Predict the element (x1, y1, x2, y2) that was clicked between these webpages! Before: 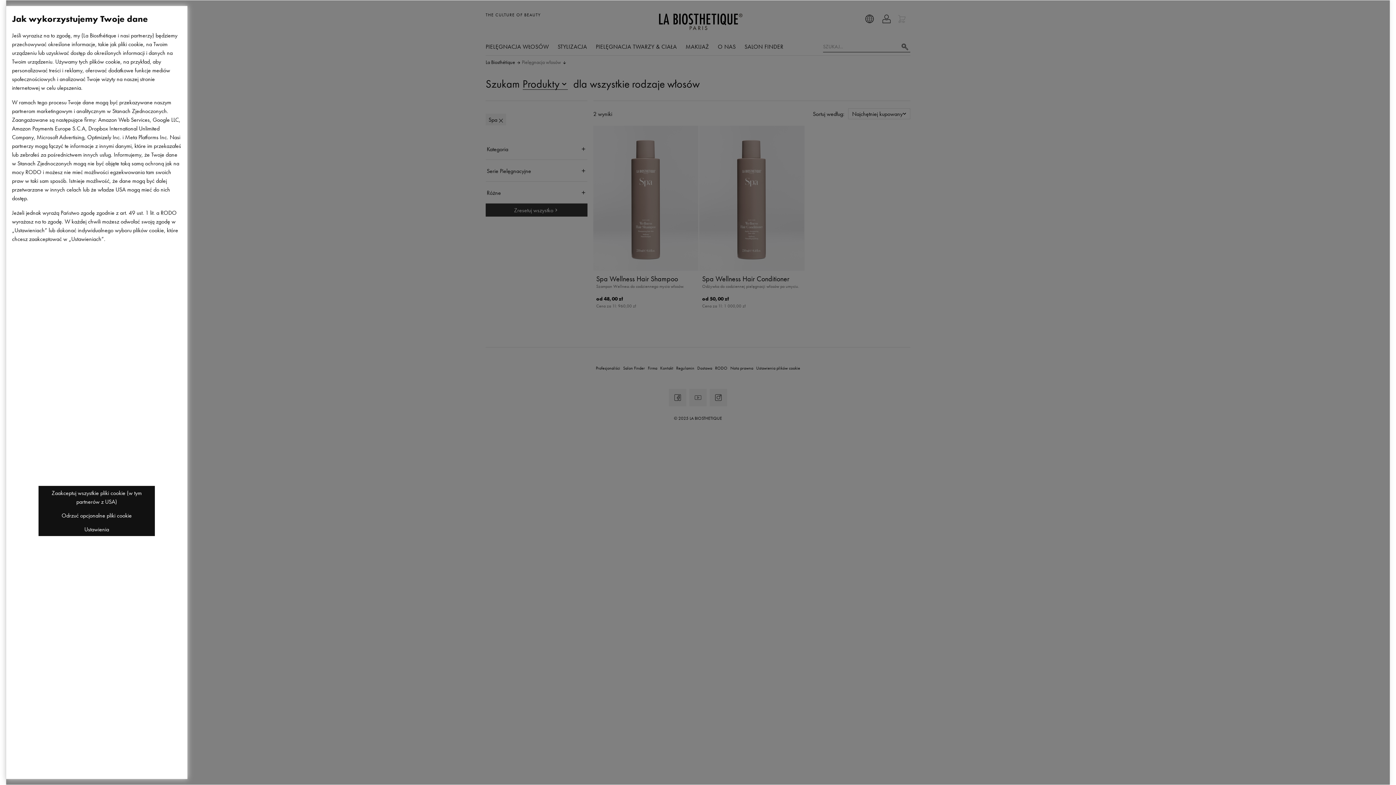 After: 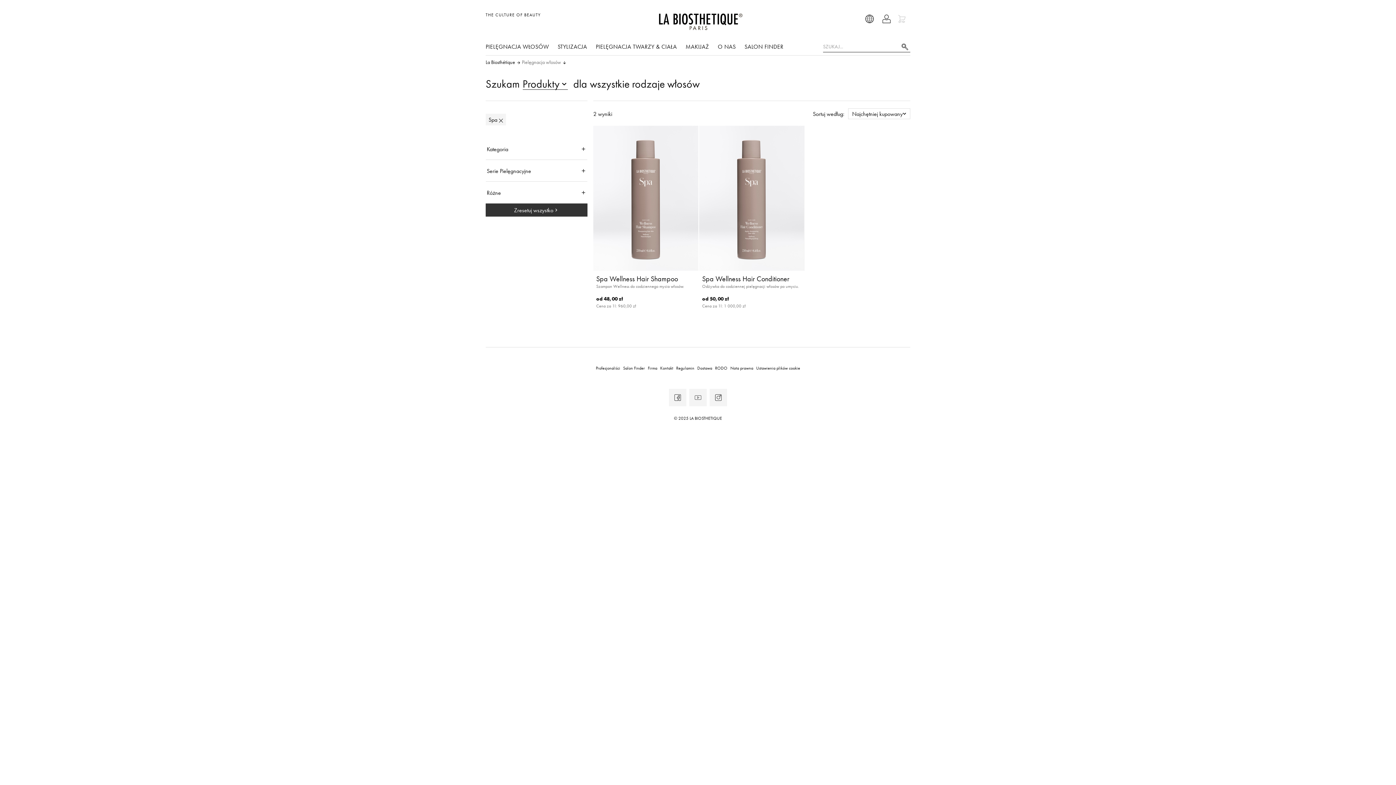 Action: bbox: (38, 486, 154, 508) label: Zaakceptuj wszystkie pliki cookie (w tym partnerów z USA)